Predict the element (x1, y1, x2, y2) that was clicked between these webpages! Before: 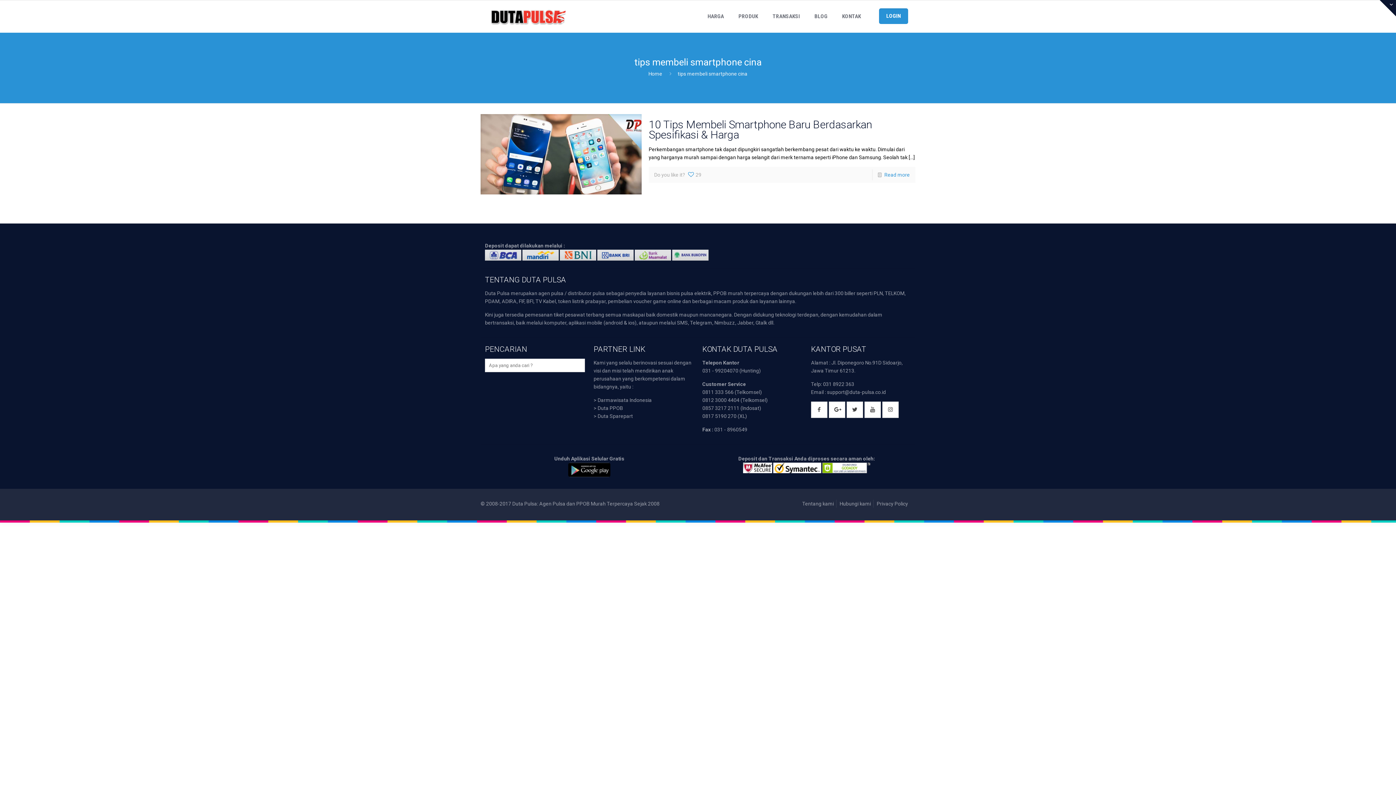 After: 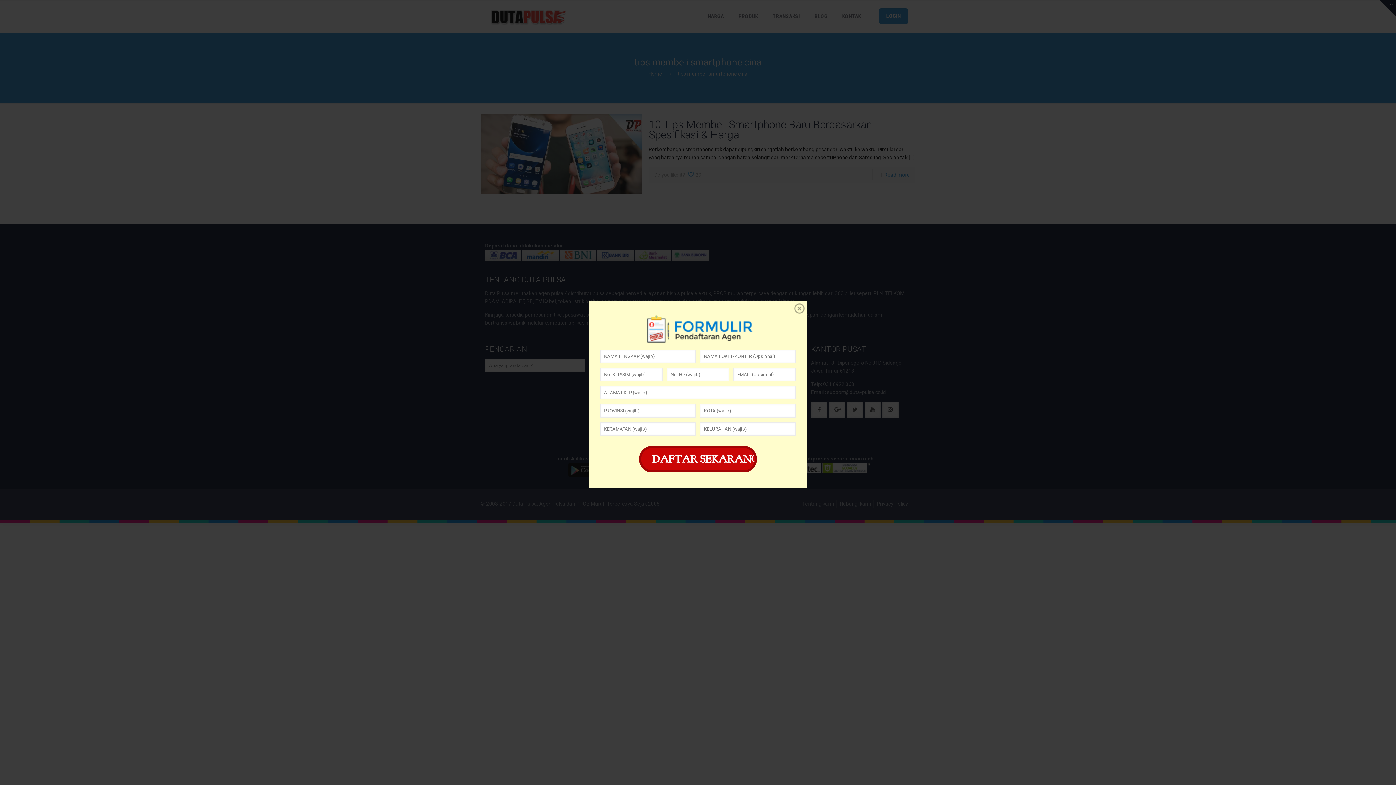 Action: bbox: (687, 169, 701, 180) label: 29